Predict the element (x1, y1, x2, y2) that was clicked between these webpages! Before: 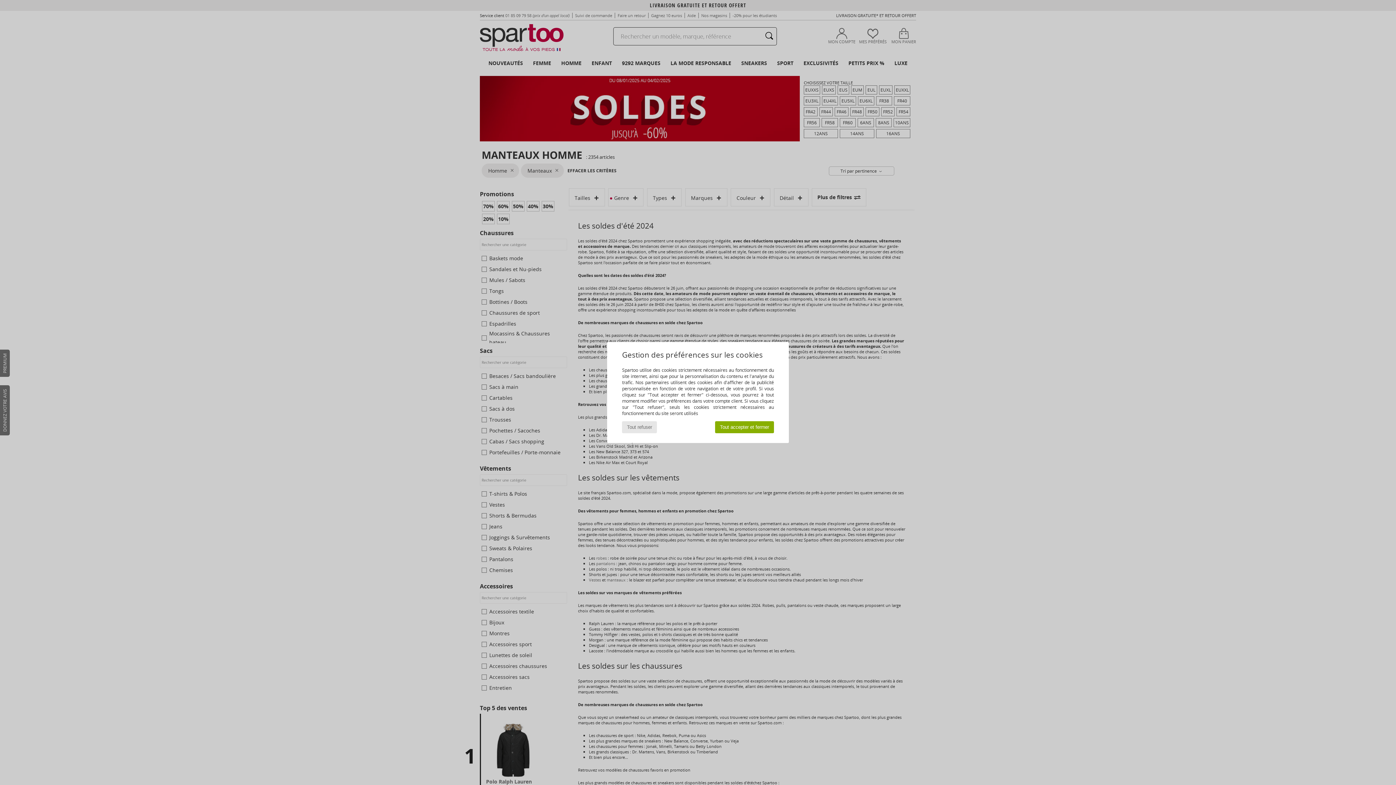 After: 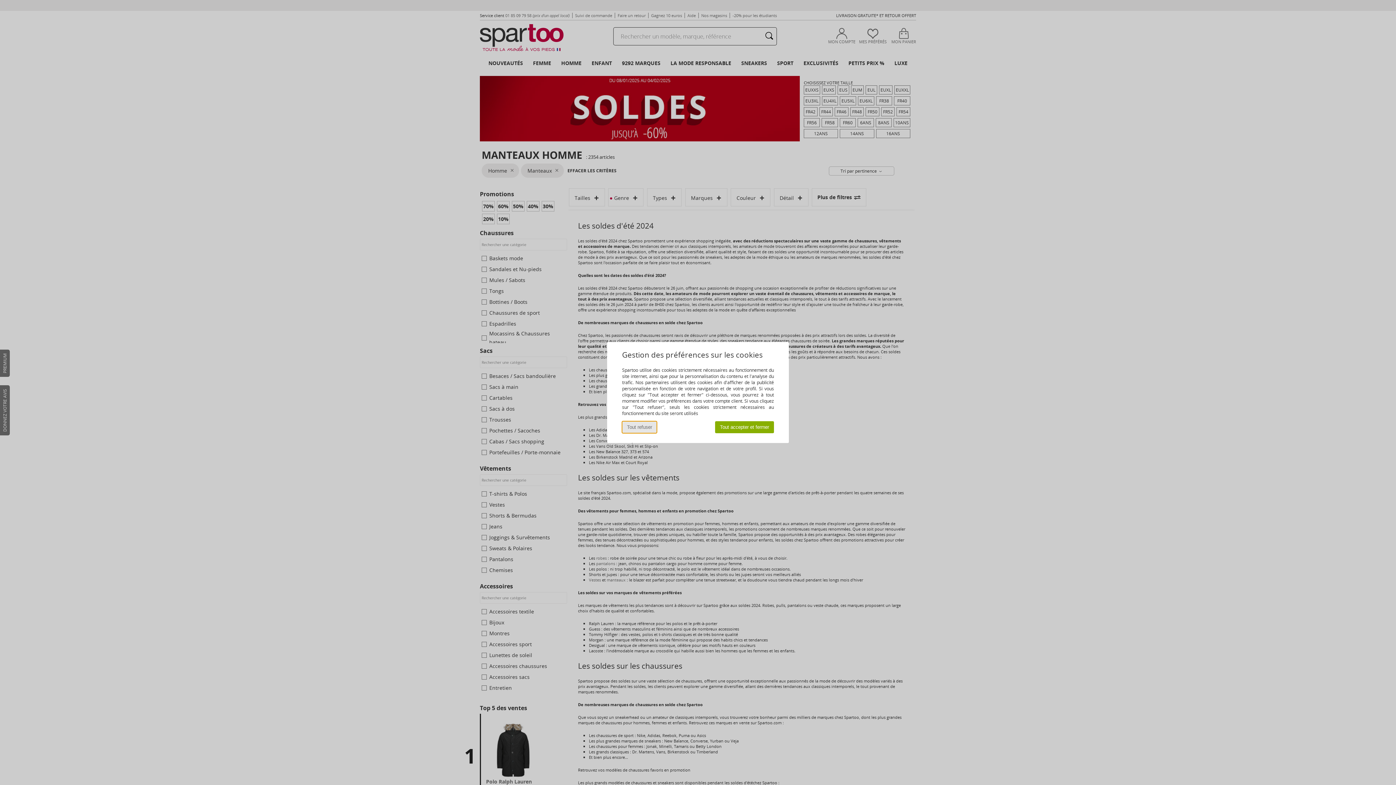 Action: label: Tout refuser bbox: (622, 421, 657, 433)